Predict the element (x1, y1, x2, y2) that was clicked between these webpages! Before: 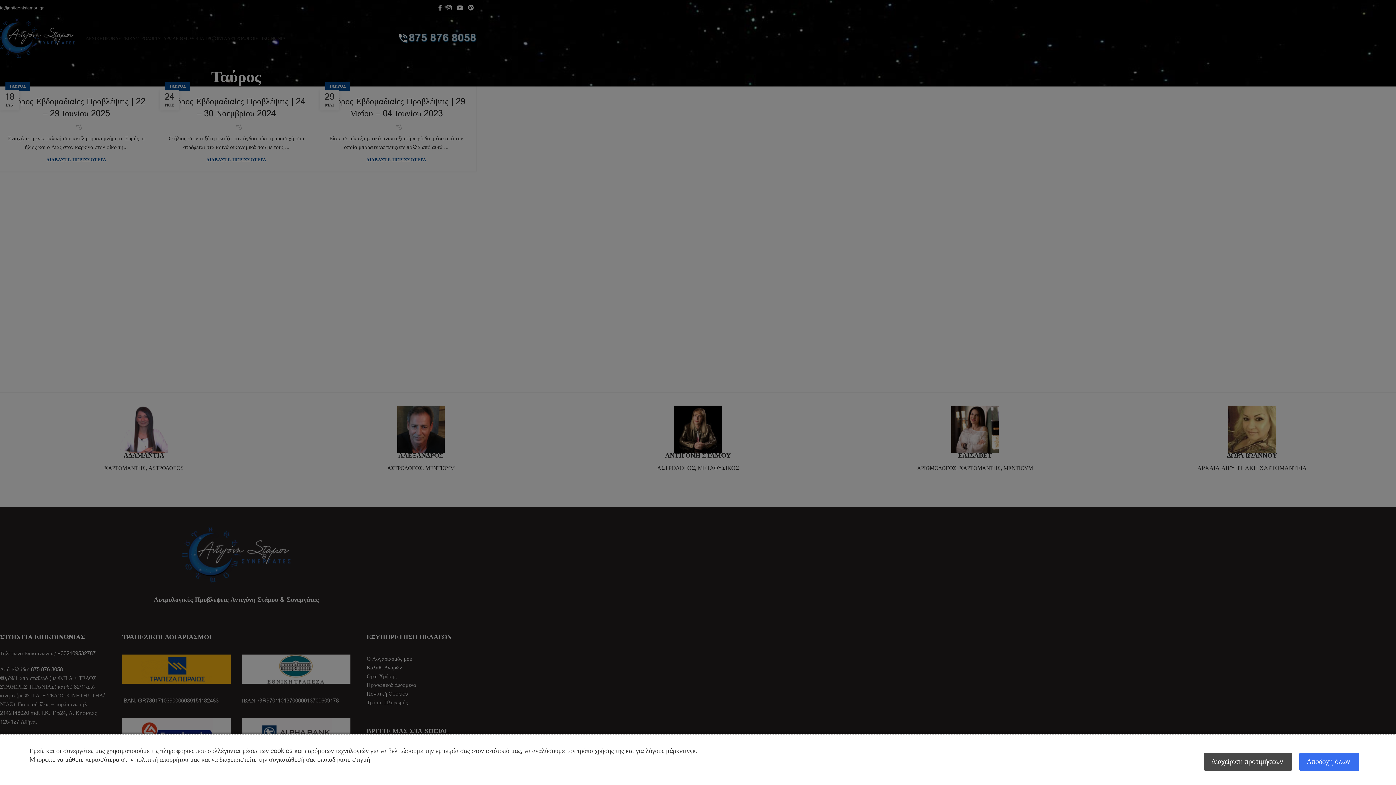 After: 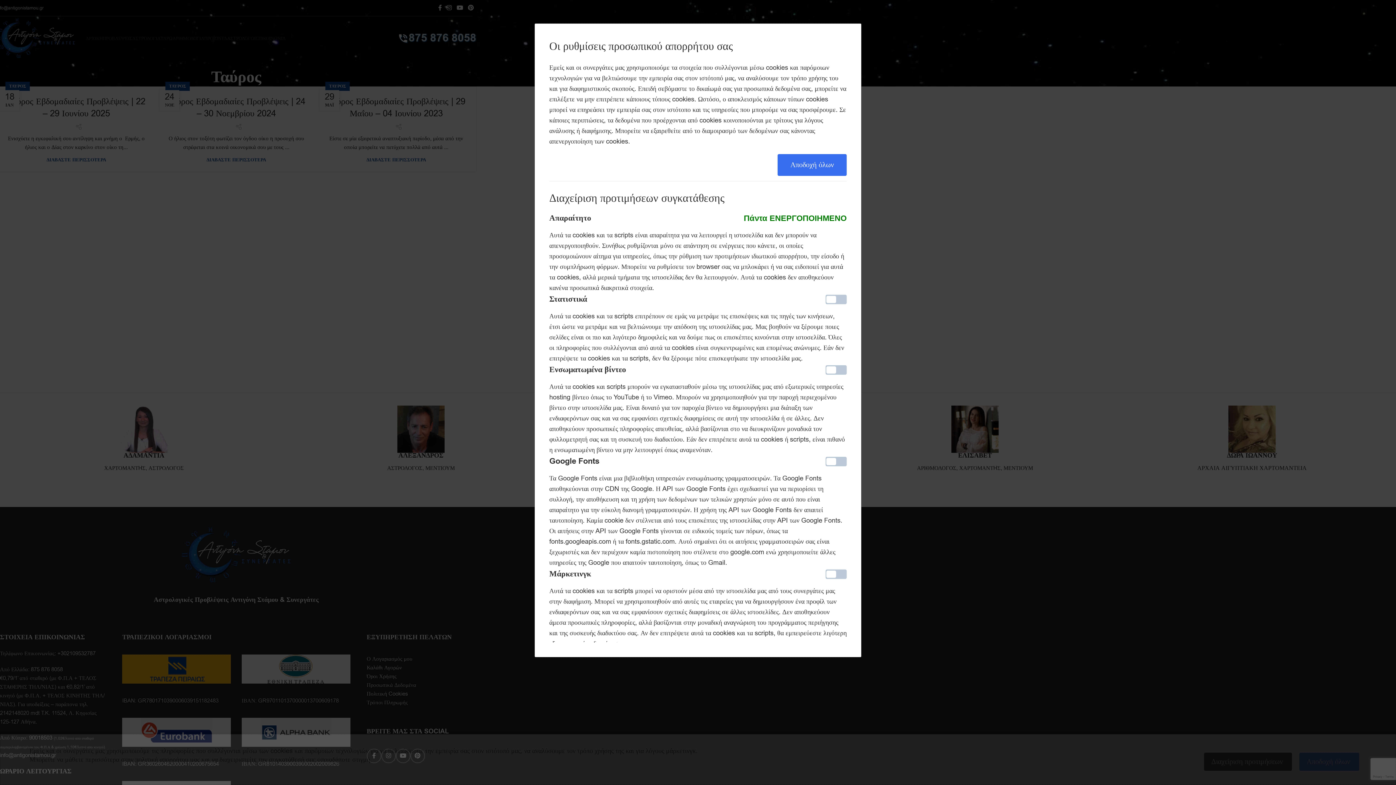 Action: bbox: (1204, 753, 1292, 771) label: Διαχείριση προτιμήσεων